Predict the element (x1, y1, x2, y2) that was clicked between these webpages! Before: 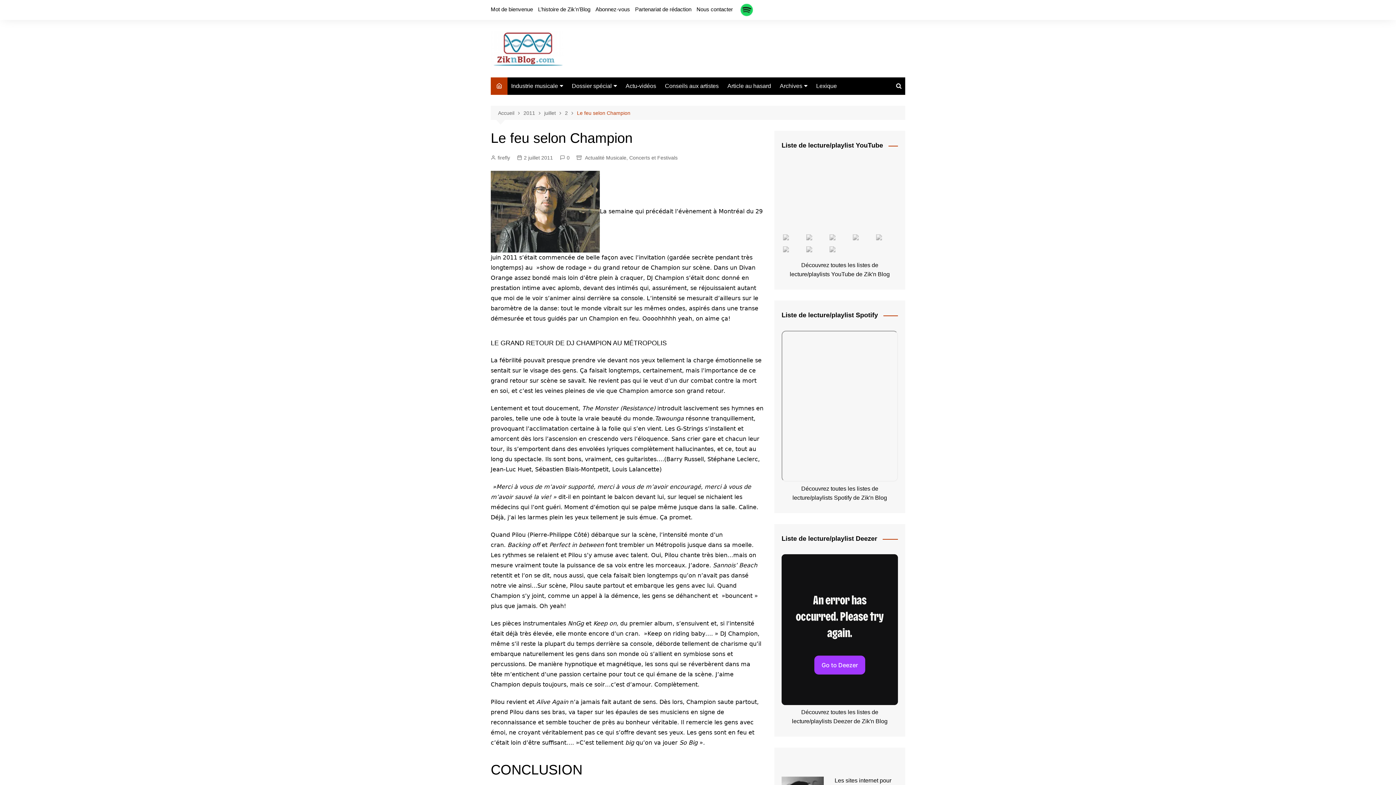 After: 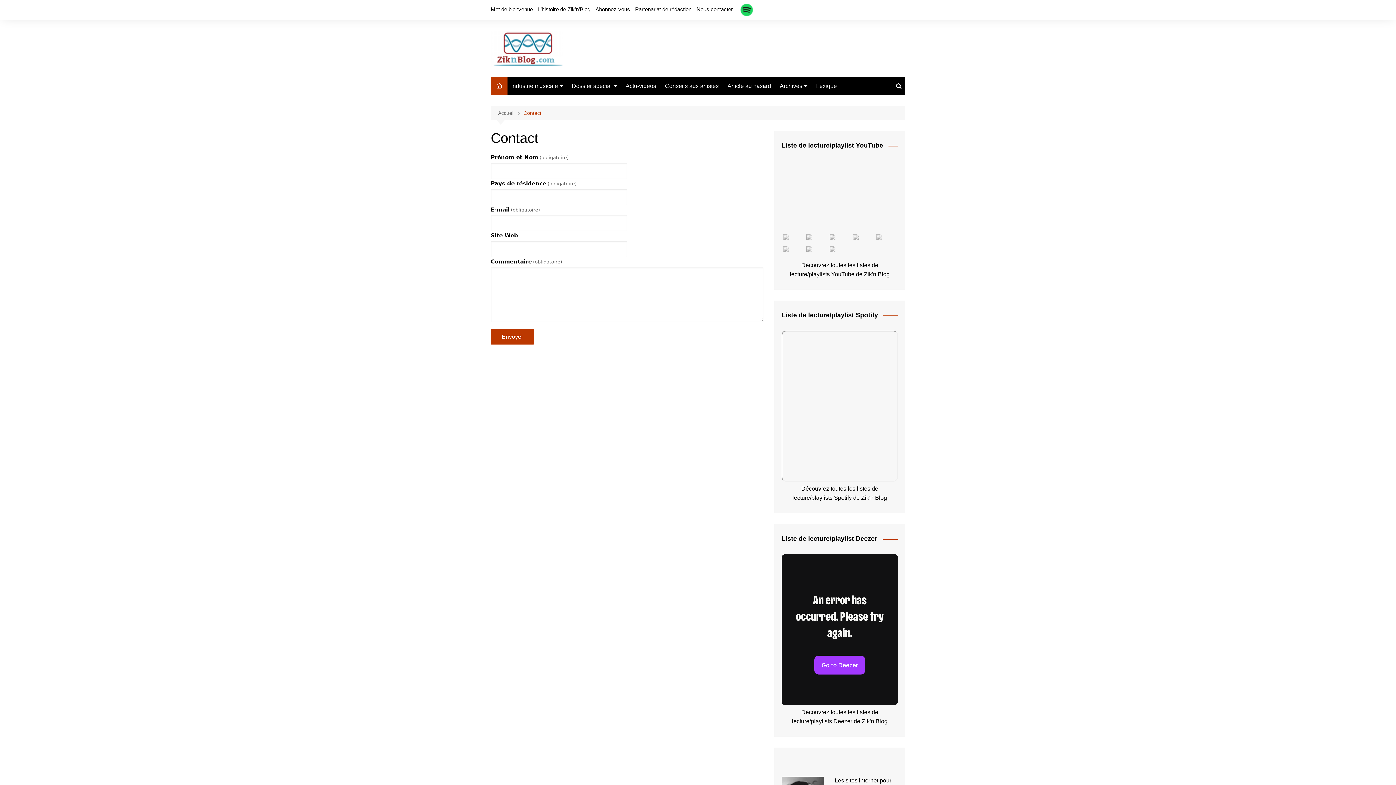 Action: label: Nous contacter bbox: (696, 4, 733, 15)